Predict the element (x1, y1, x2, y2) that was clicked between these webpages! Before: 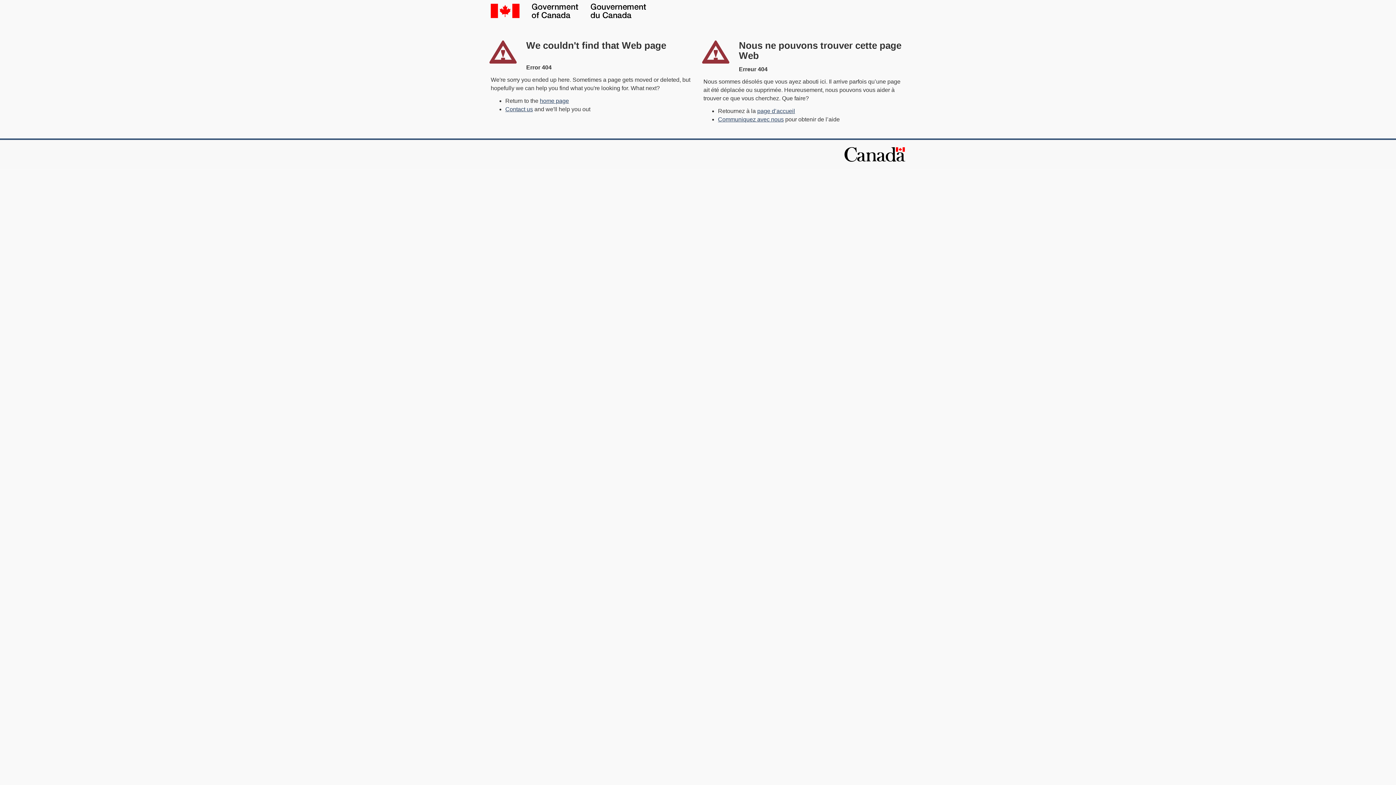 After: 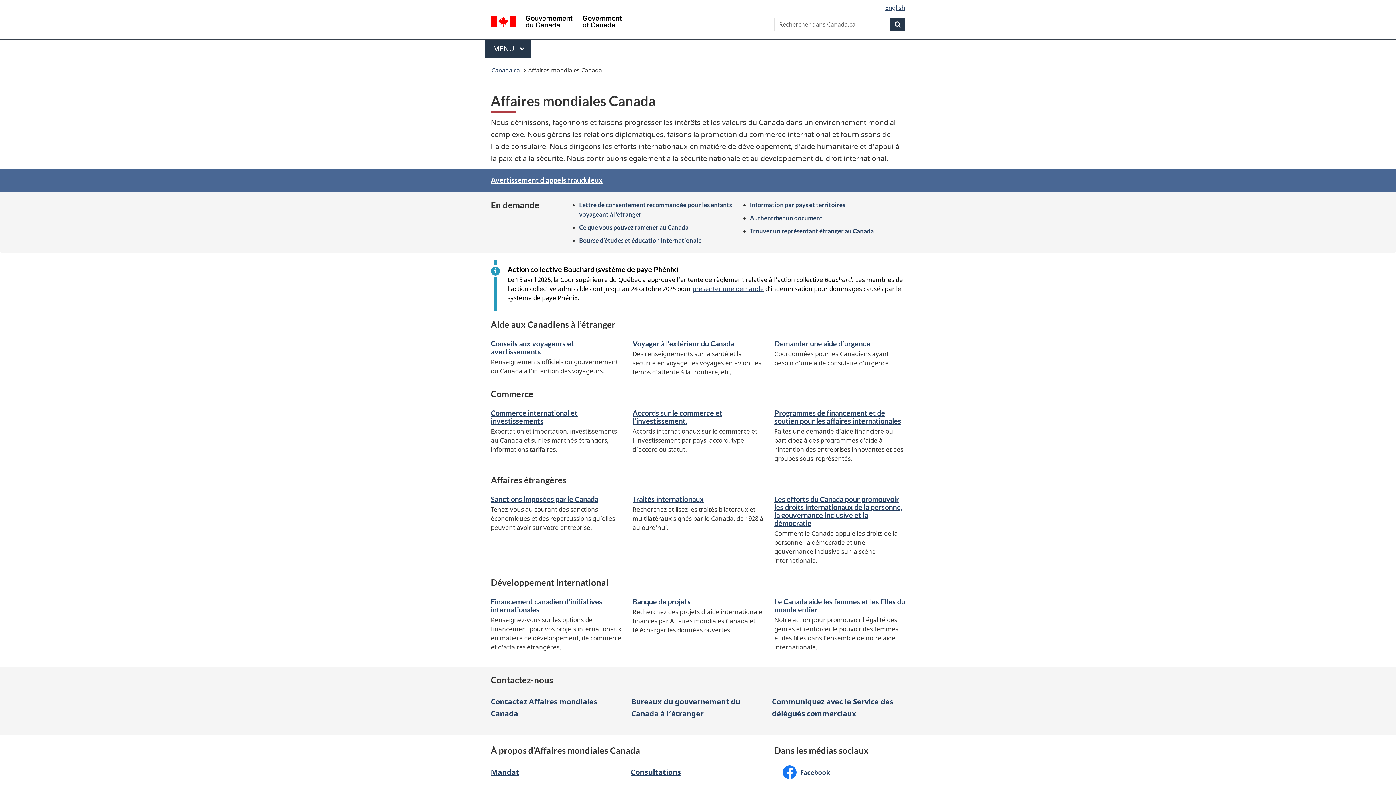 Action: bbox: (757, 107, 795, 114) label: page d’accueil